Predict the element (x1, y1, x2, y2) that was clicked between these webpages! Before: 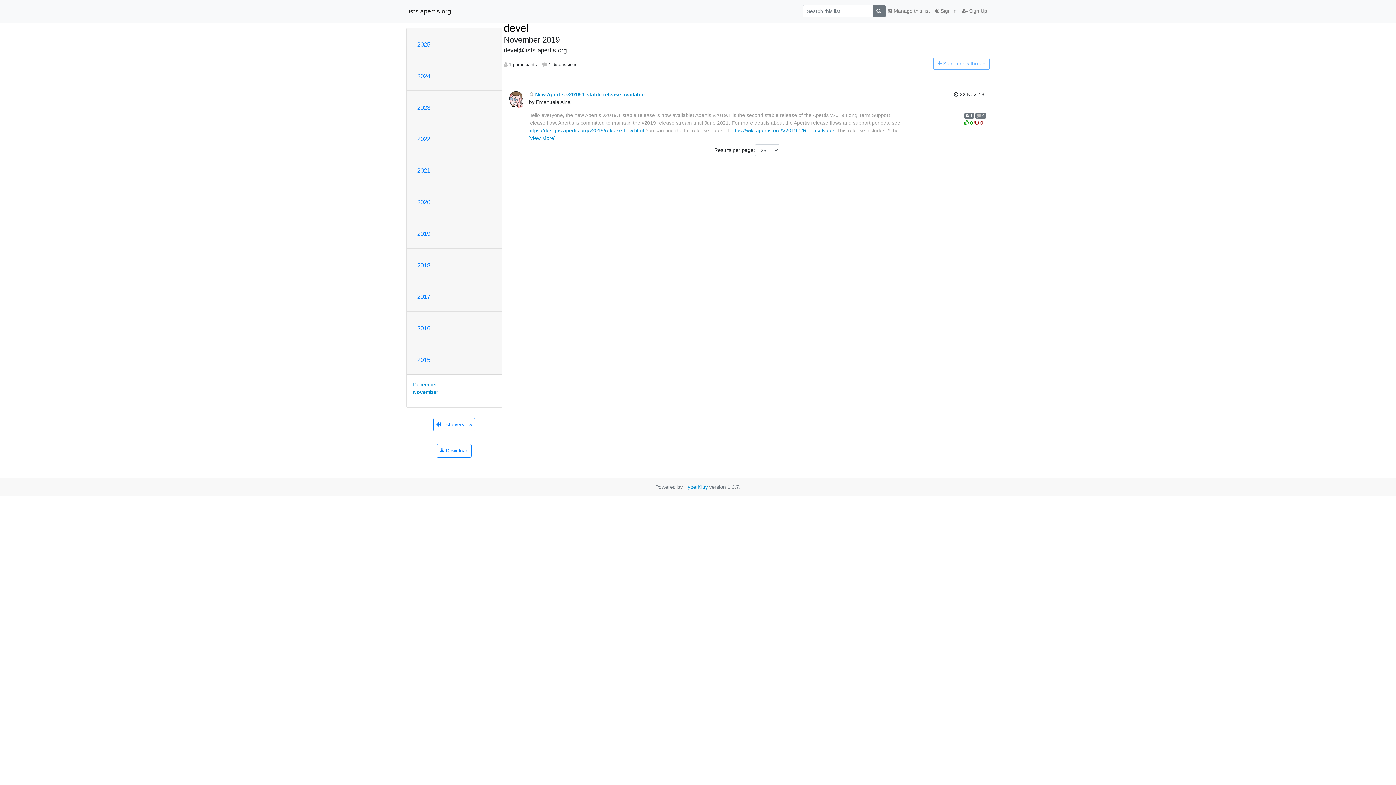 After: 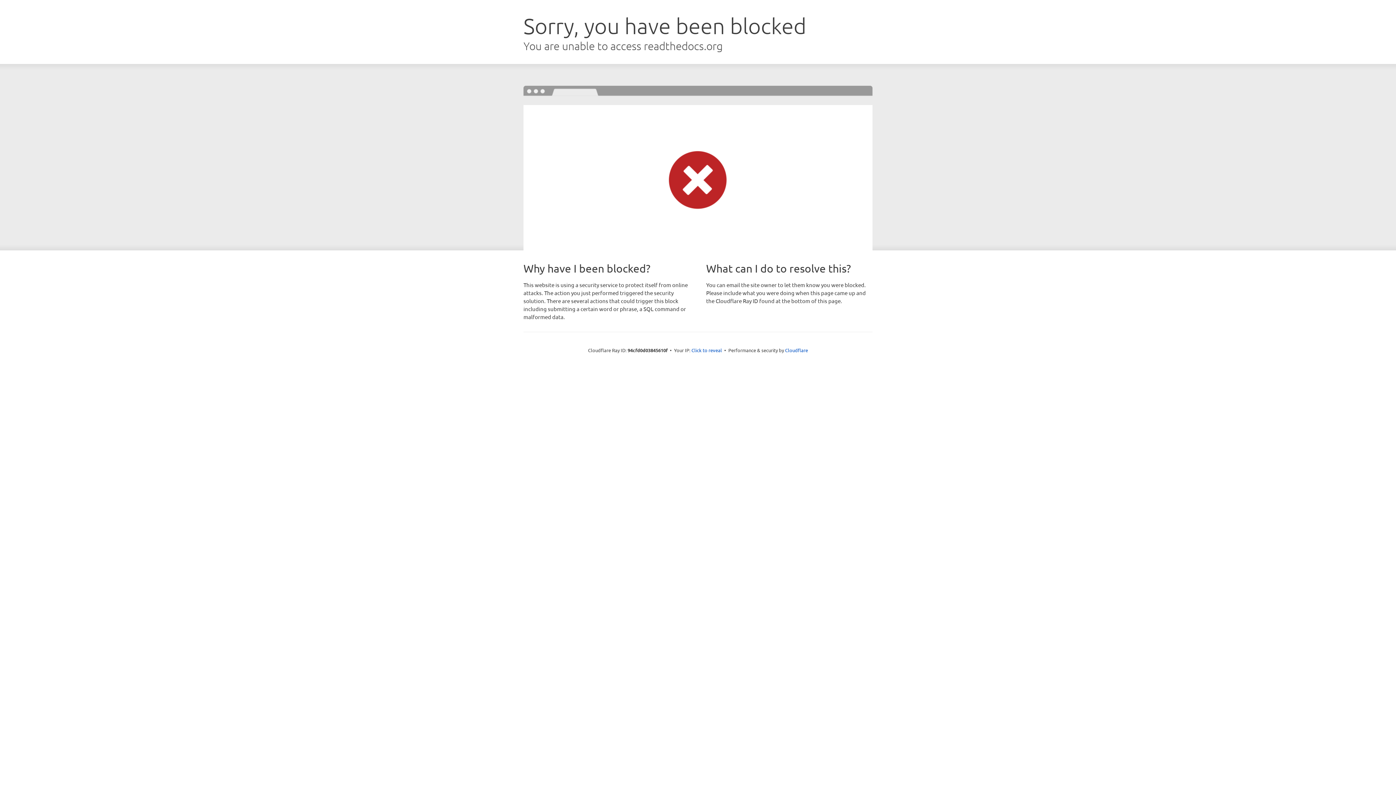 Action: label: HyperKitty bbox: (684, 484, 708, 490)